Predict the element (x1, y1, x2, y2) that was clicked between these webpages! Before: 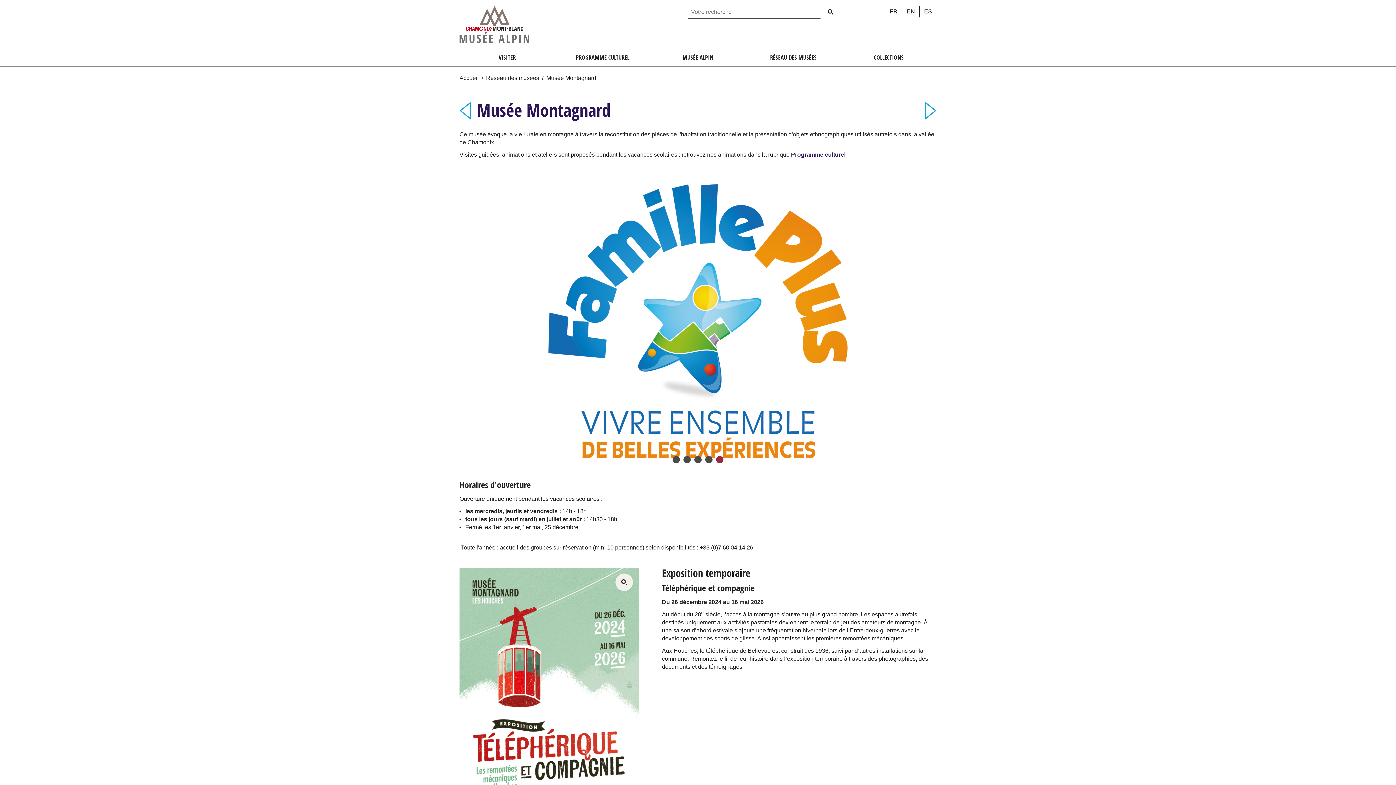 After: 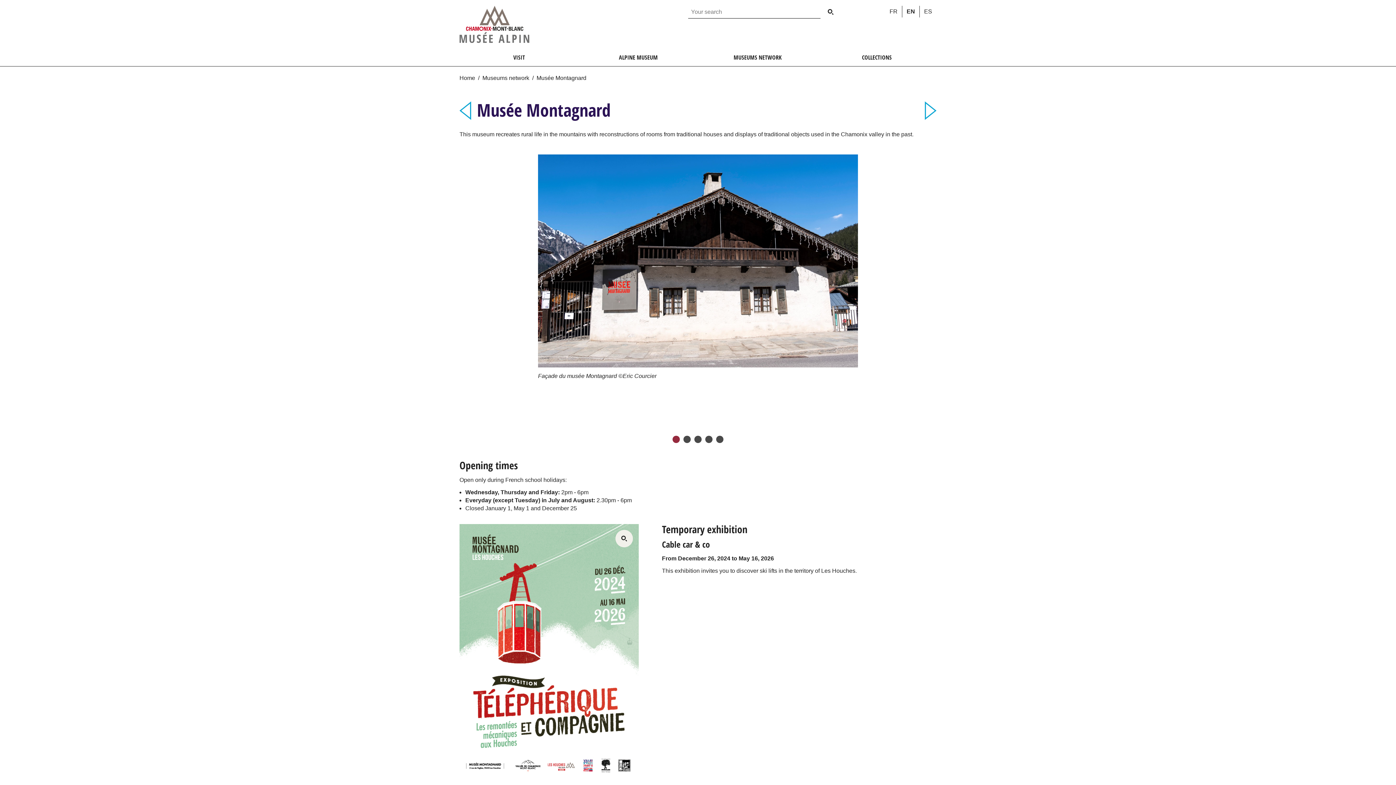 Action: label: EN bbox: (905, 5, 916, 17)